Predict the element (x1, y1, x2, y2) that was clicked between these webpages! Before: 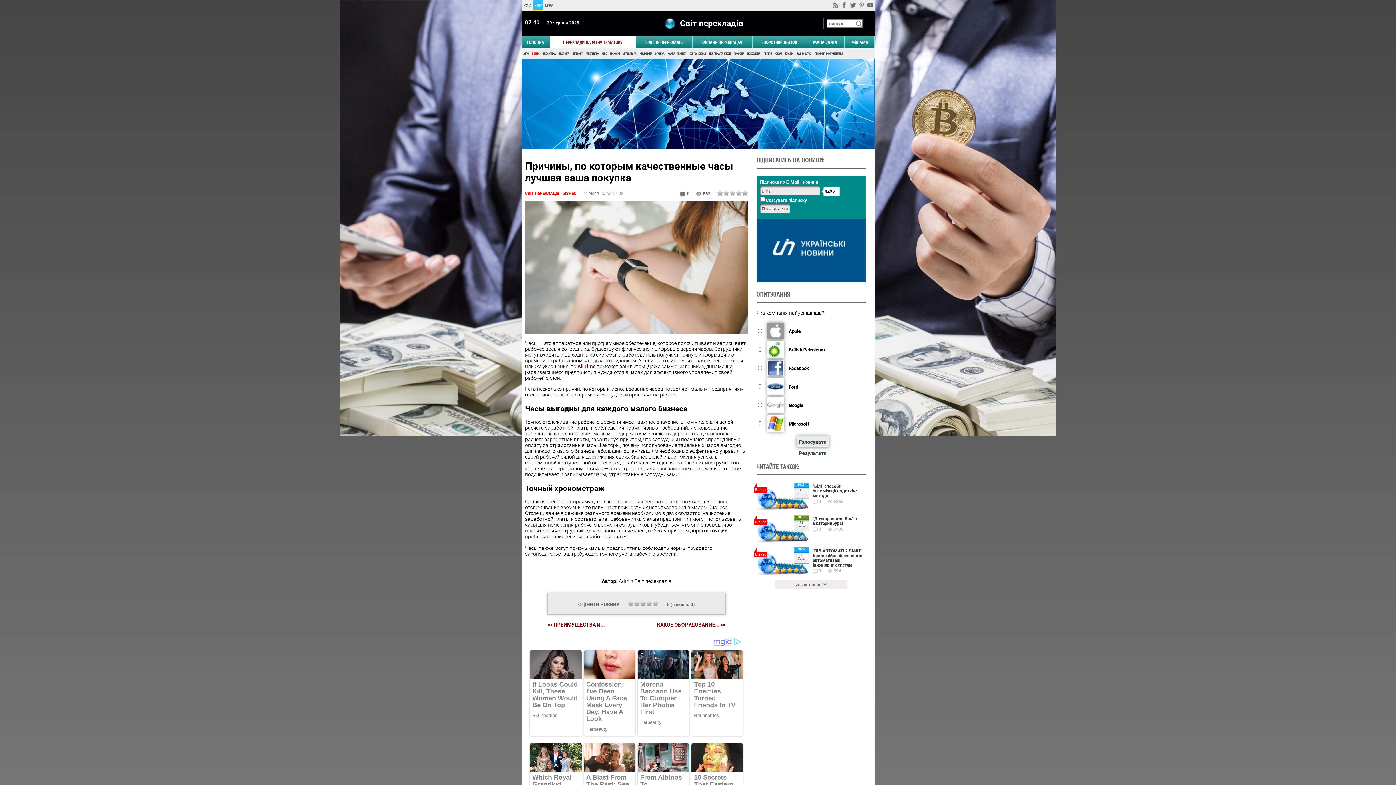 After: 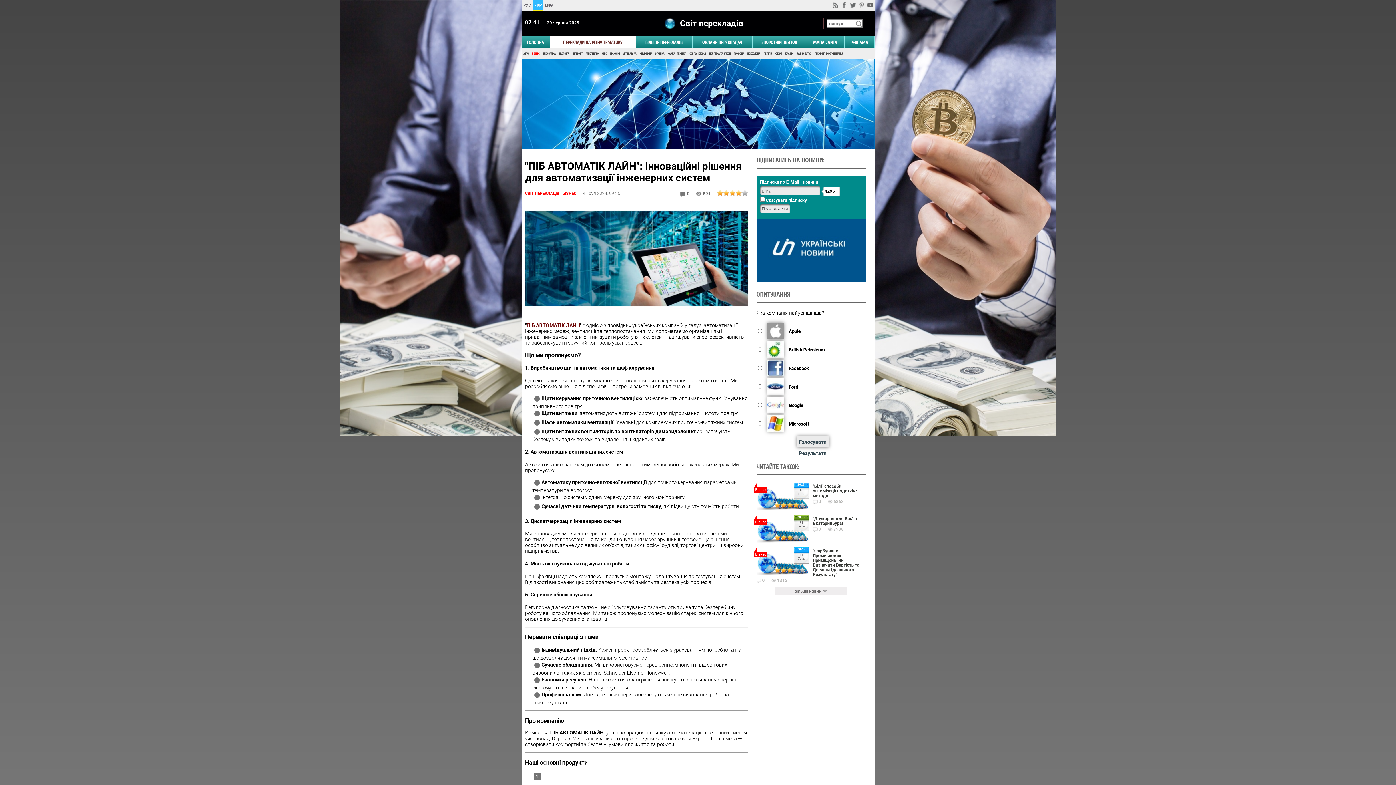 Action: bbox: (787, 567, 792, 572) label: 3